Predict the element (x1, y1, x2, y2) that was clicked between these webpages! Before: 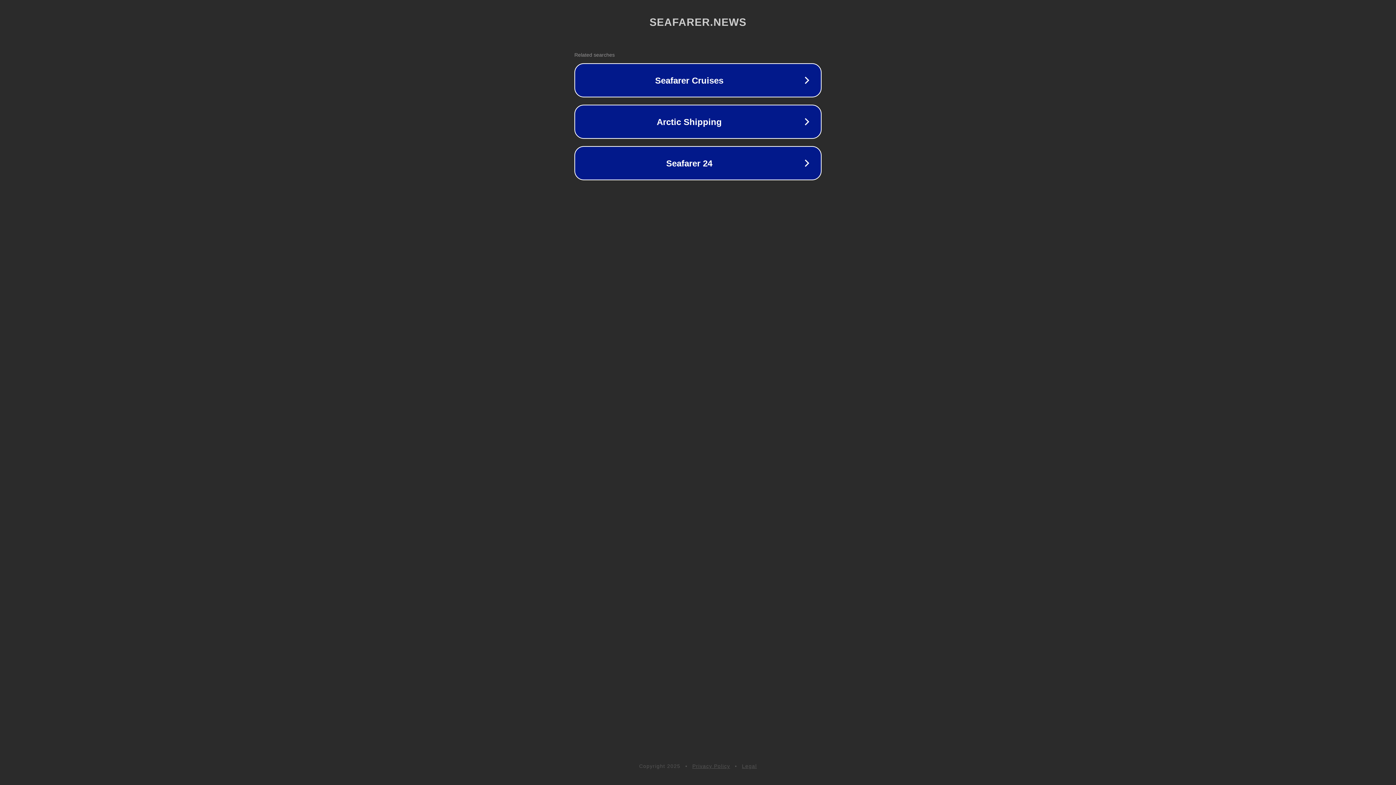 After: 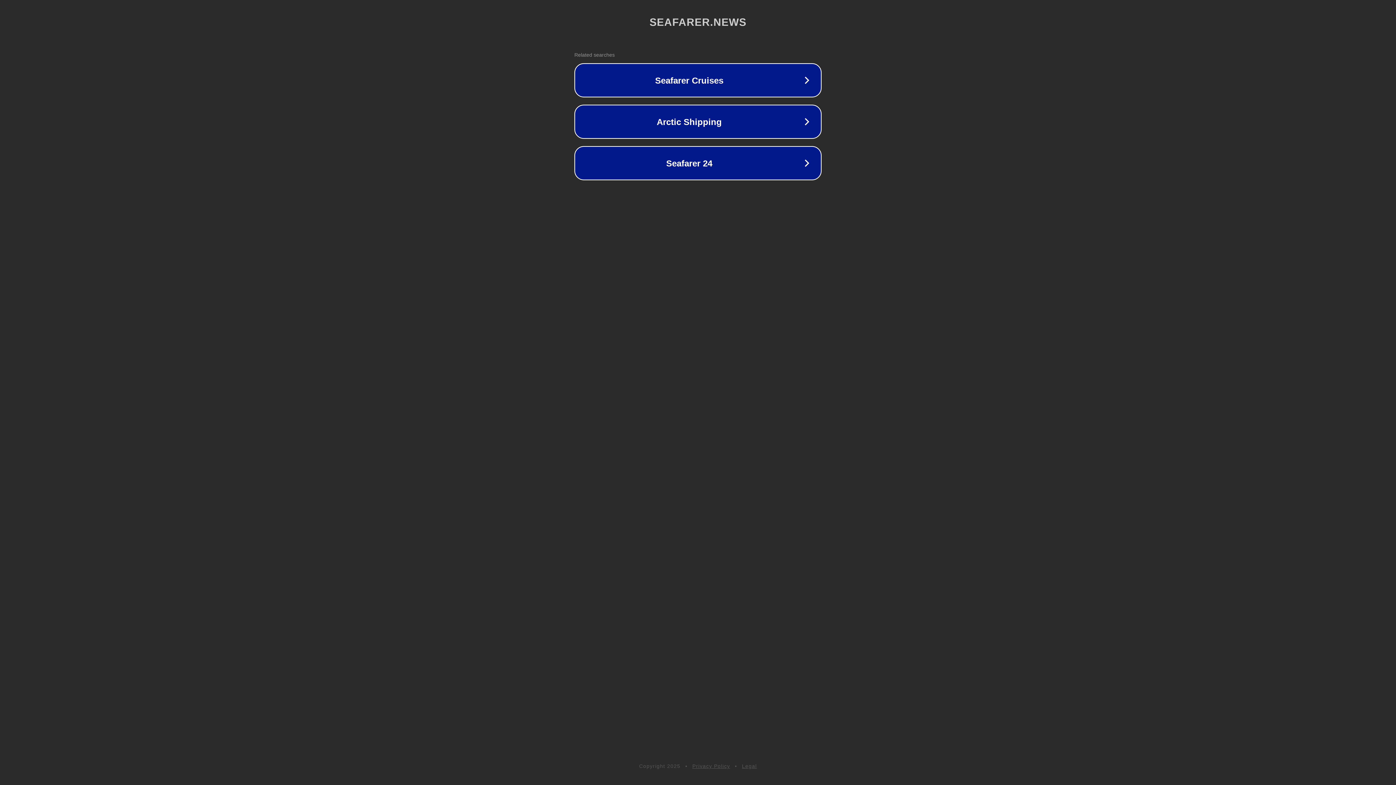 Action: label: Legal bbox: (742, 763, 757, 769)